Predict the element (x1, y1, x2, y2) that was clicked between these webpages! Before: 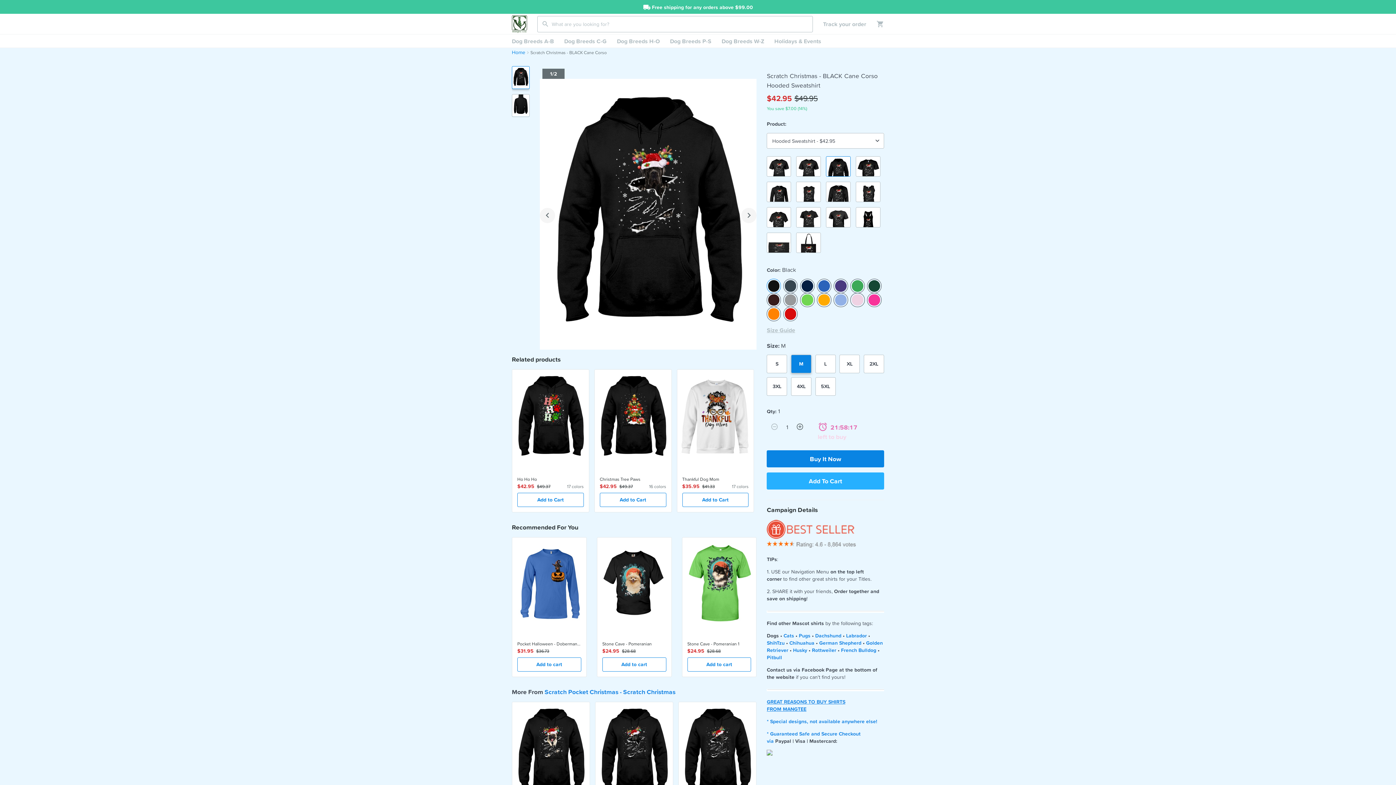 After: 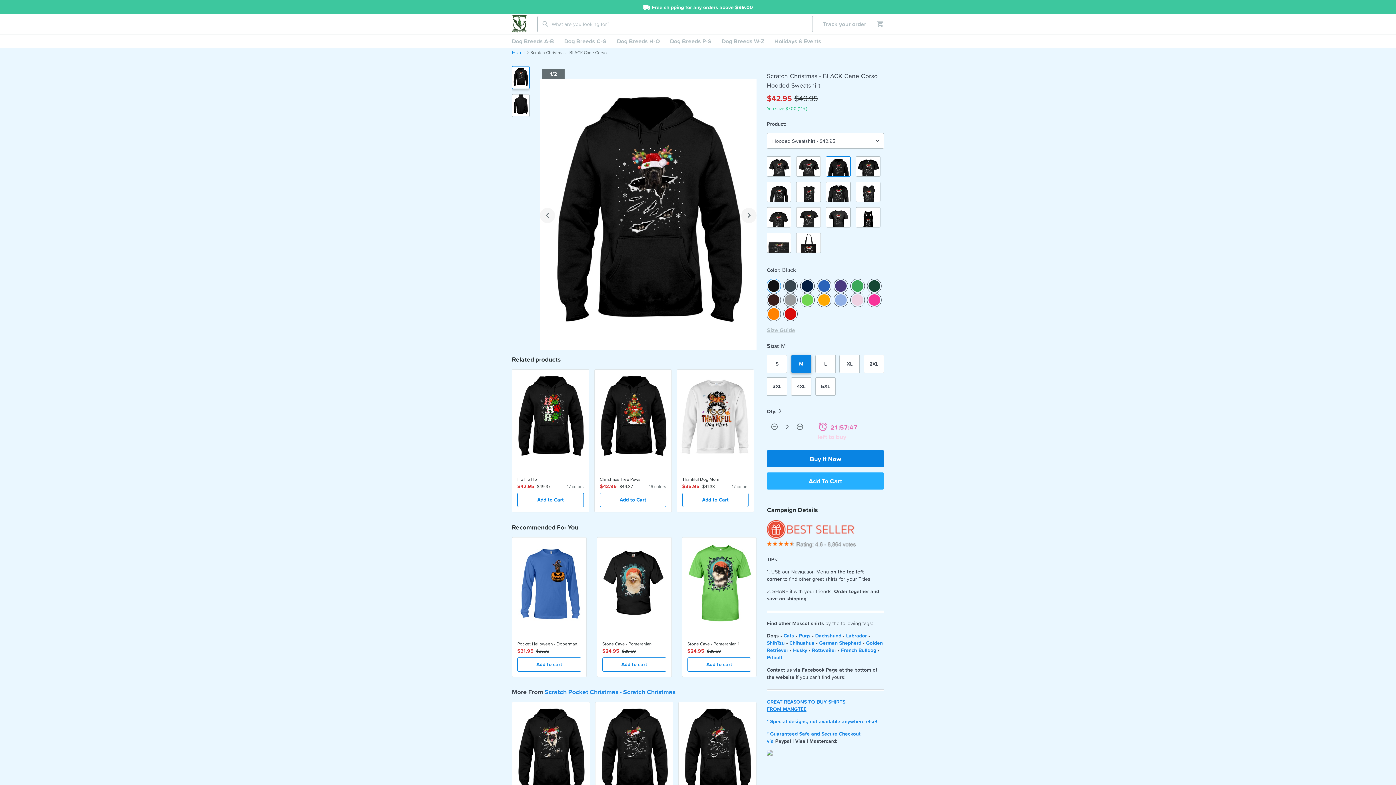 Action: bbox: (792, 419, 807, 434)